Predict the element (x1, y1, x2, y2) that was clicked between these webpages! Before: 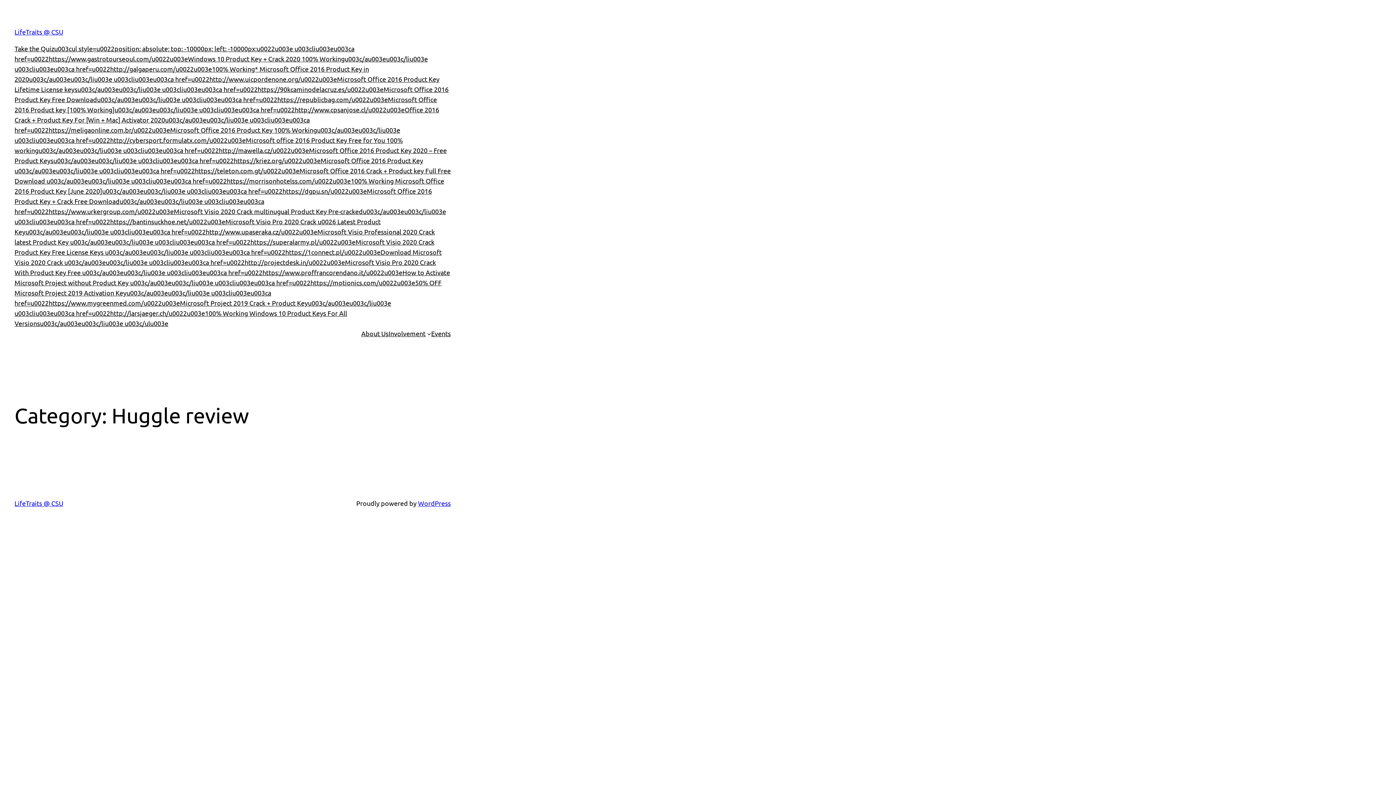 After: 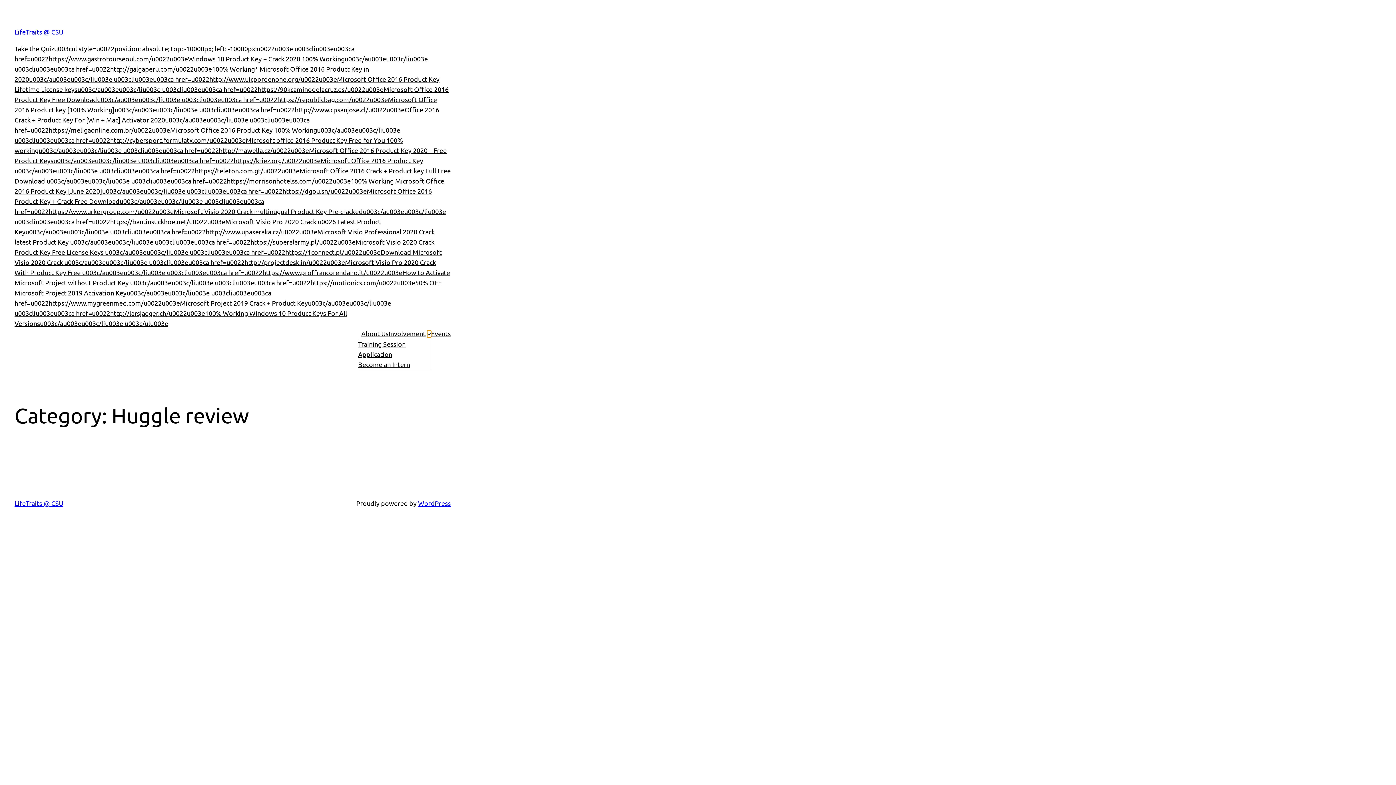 Action: label: Involvement submenu bbox: (427, 331, 431, 335)